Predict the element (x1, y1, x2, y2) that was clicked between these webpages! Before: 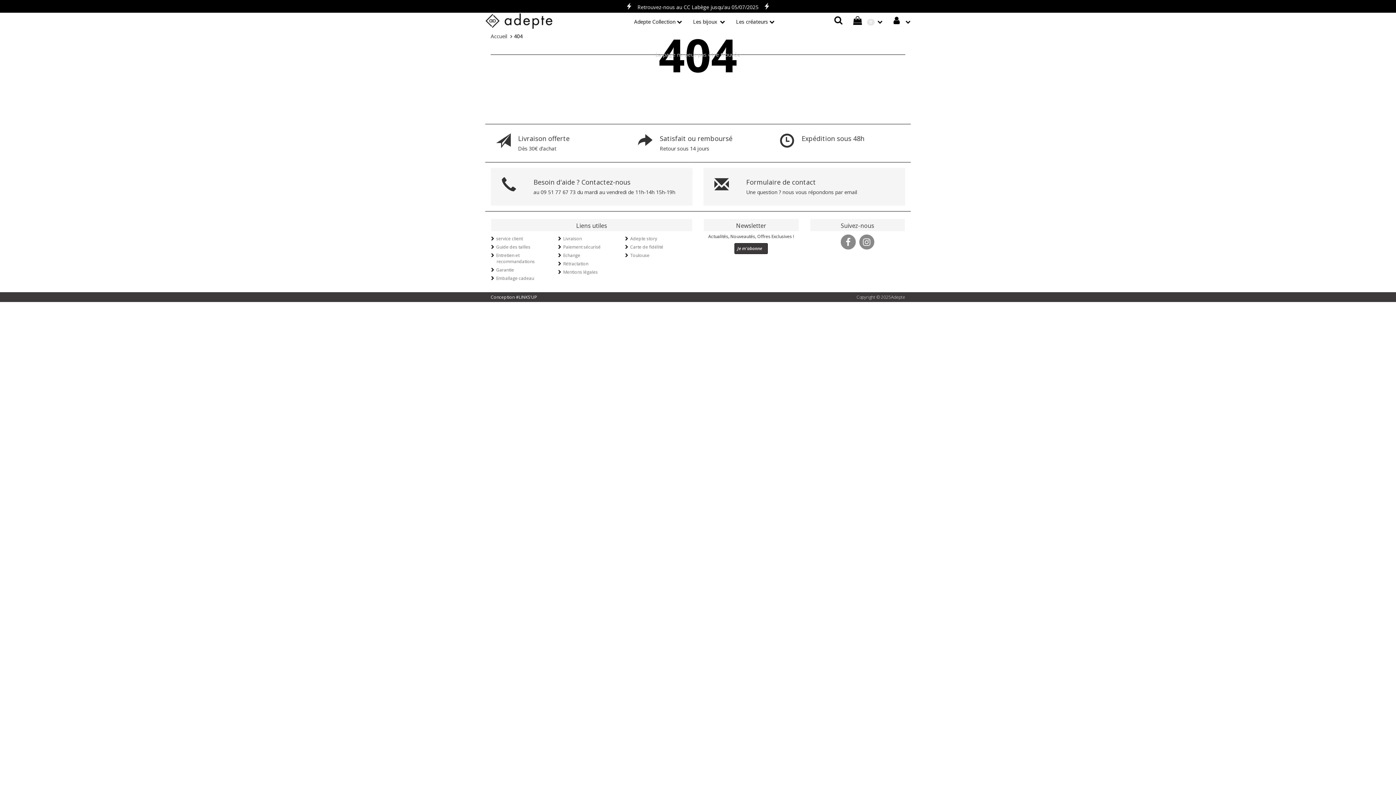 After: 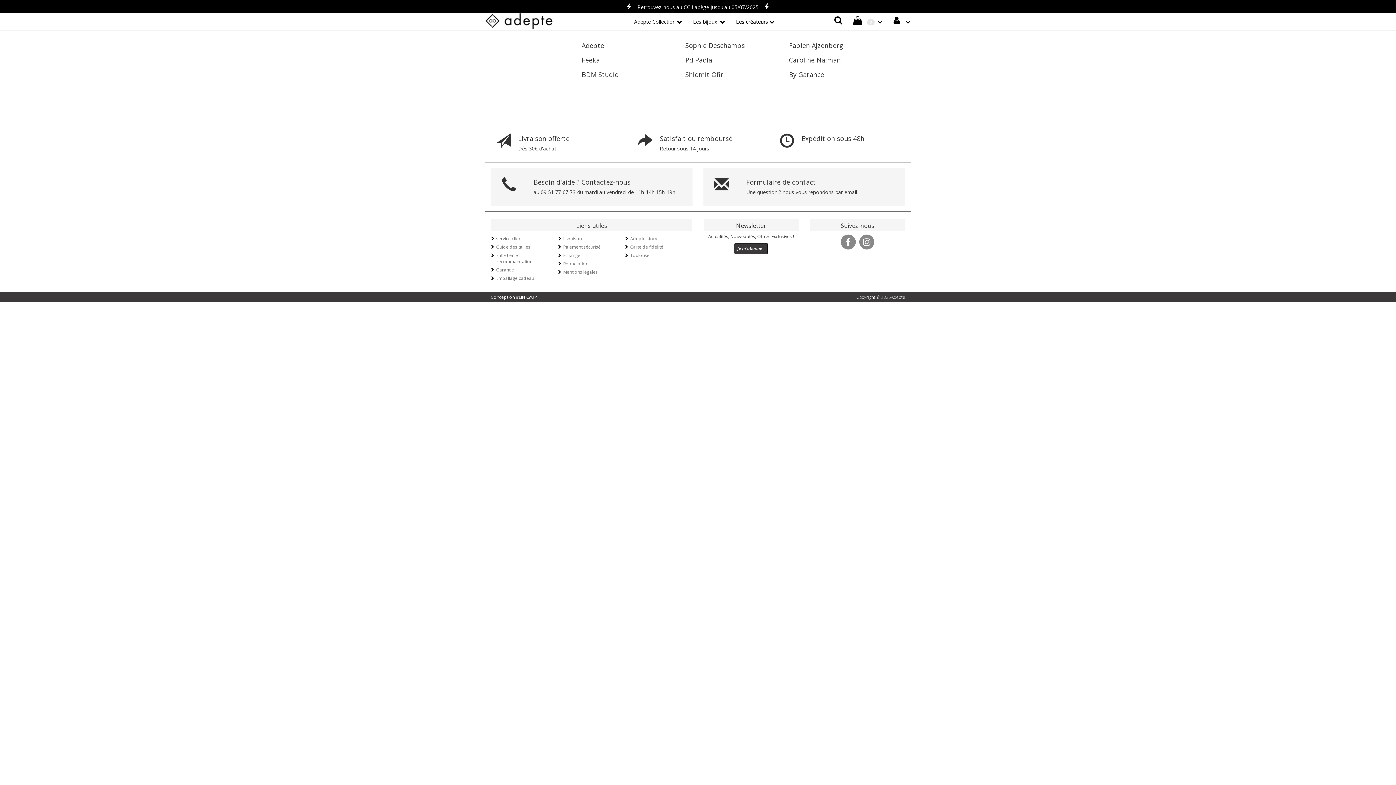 Action: bbox: (730, 12, 780, 30) label: Les créateurs